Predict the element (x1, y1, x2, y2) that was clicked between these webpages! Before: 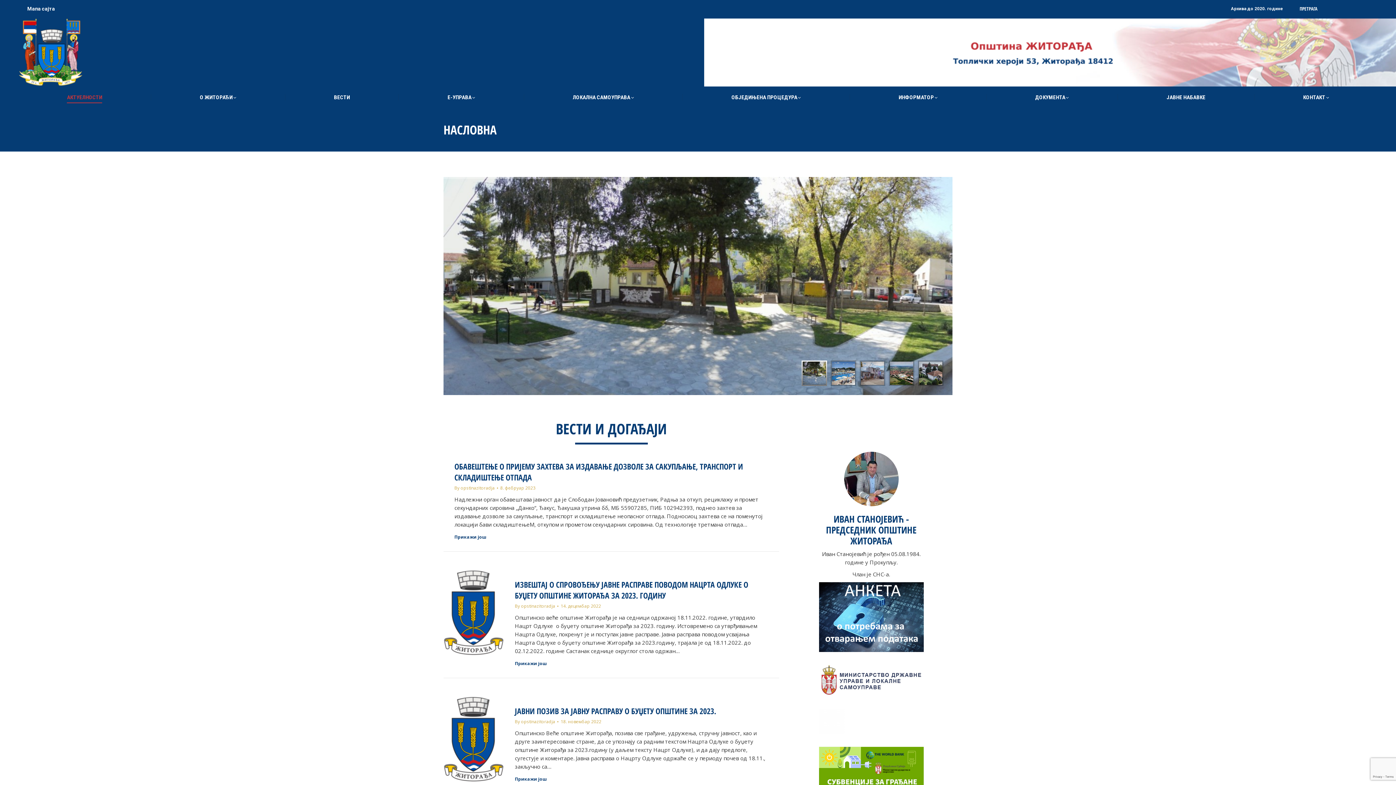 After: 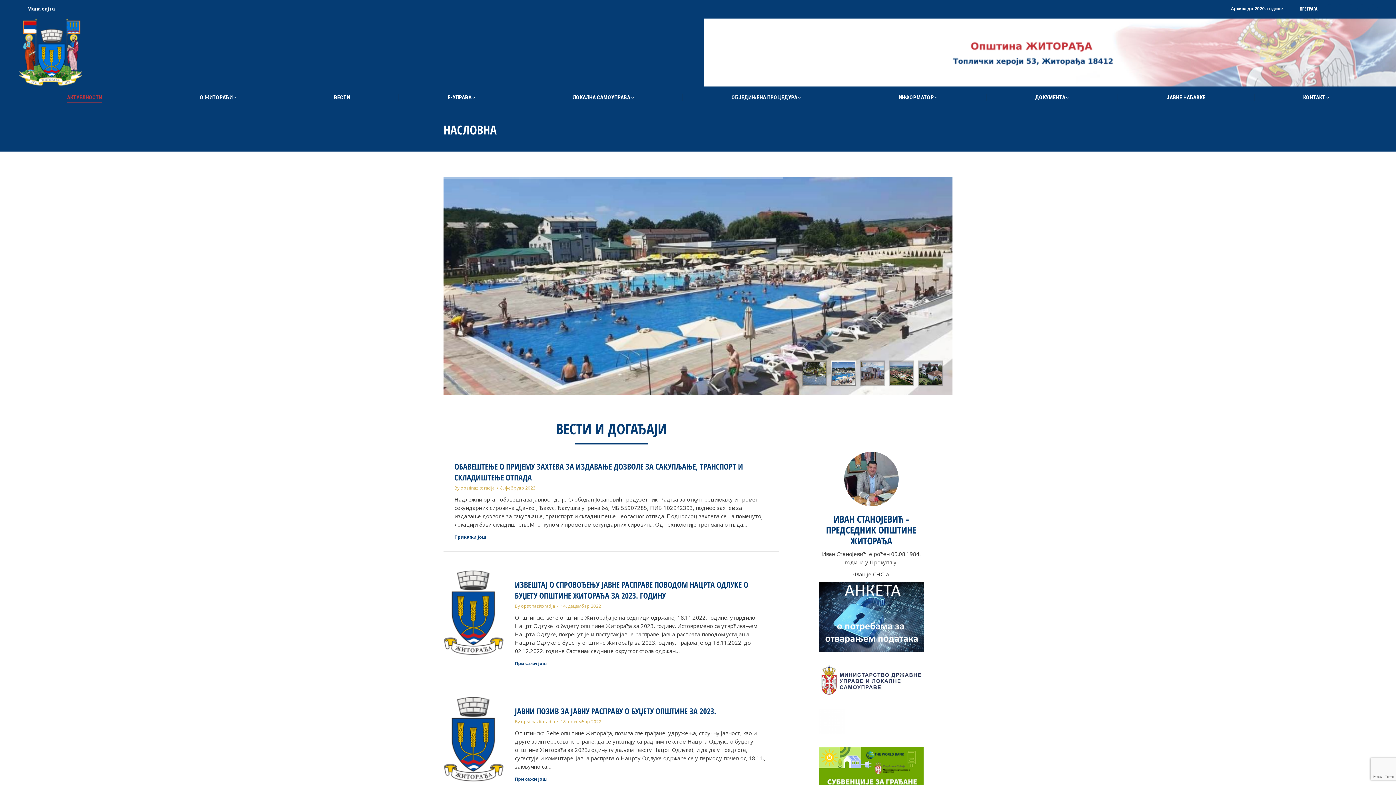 Action: bbox: (1357, 4, 1367, 13) label: YouTube page opens in new window